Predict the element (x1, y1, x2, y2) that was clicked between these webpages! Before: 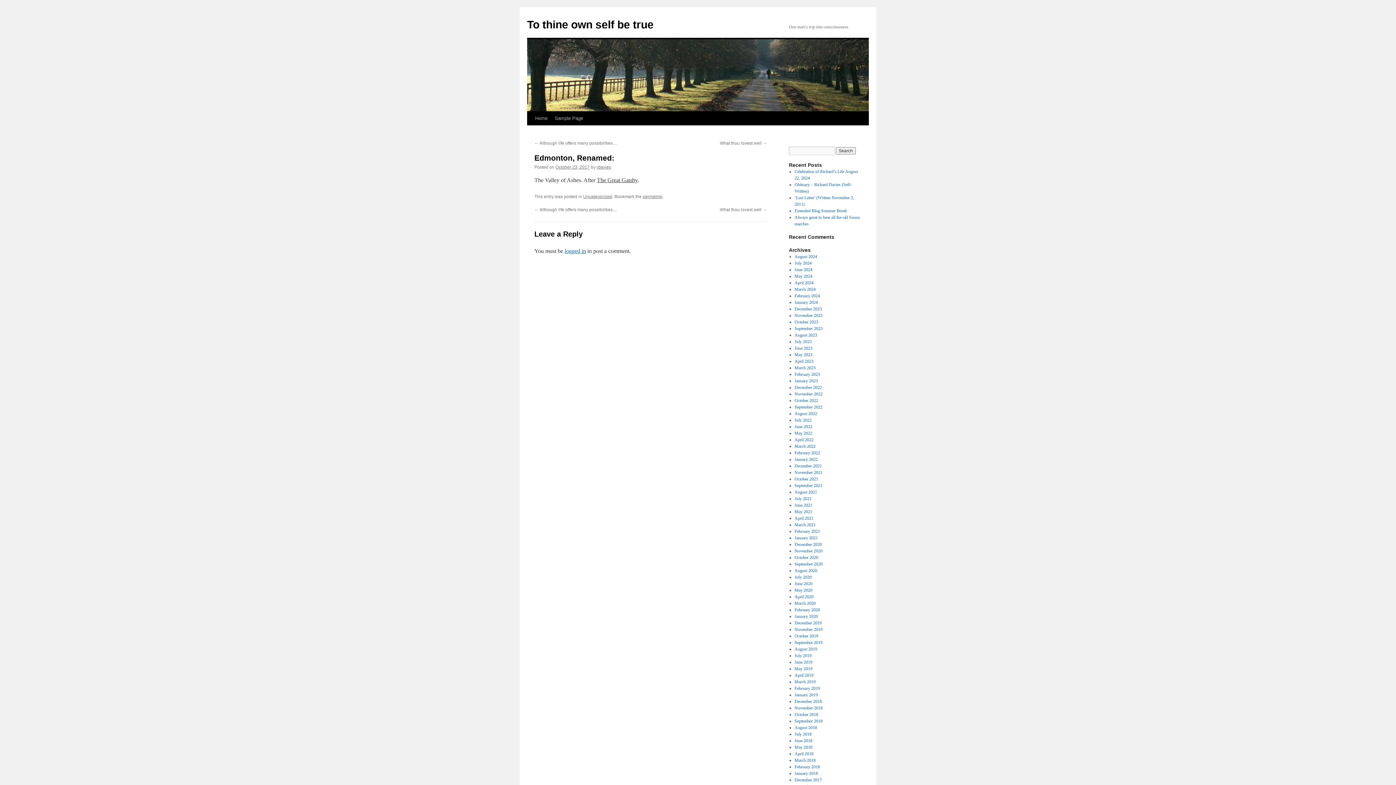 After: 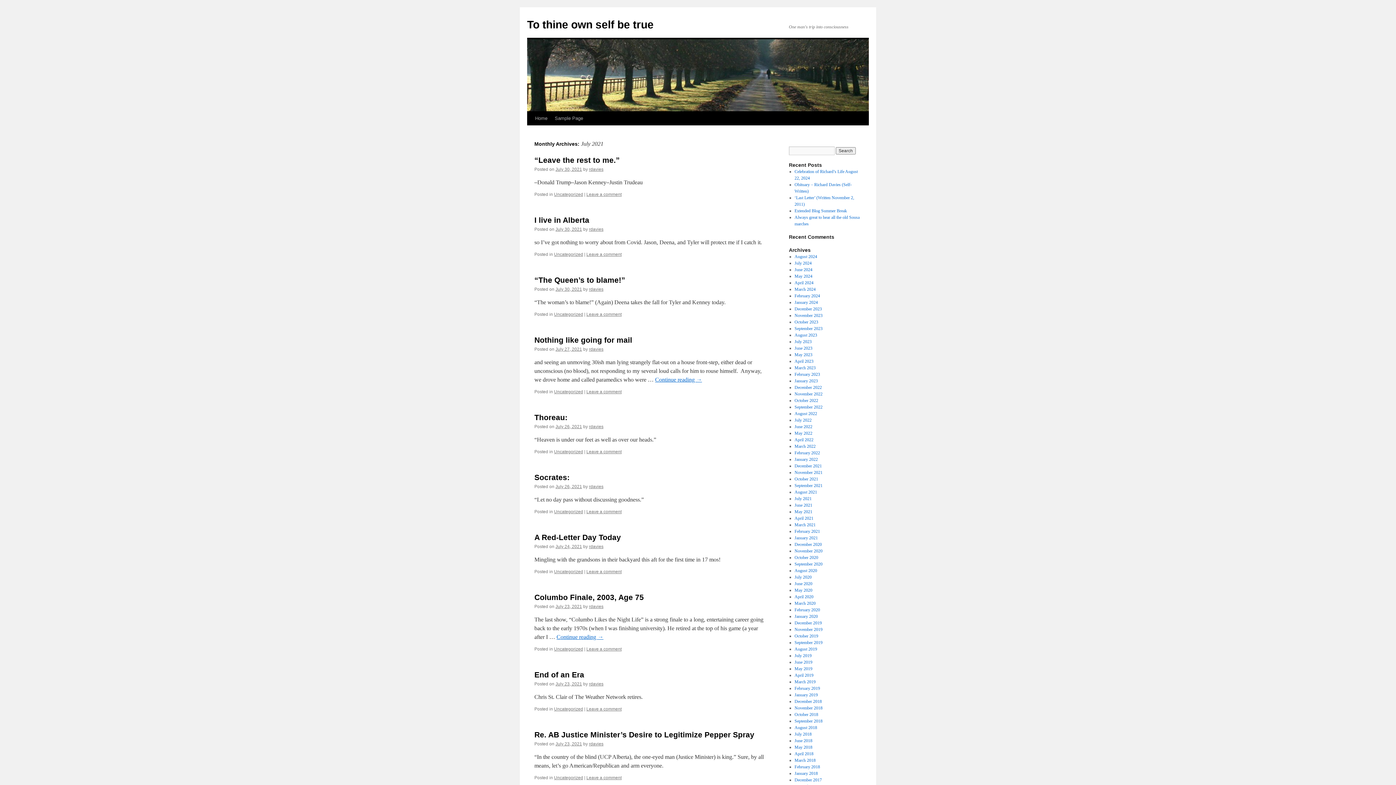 Action: bbox: (794, 496, 811, 501) label: July 2021